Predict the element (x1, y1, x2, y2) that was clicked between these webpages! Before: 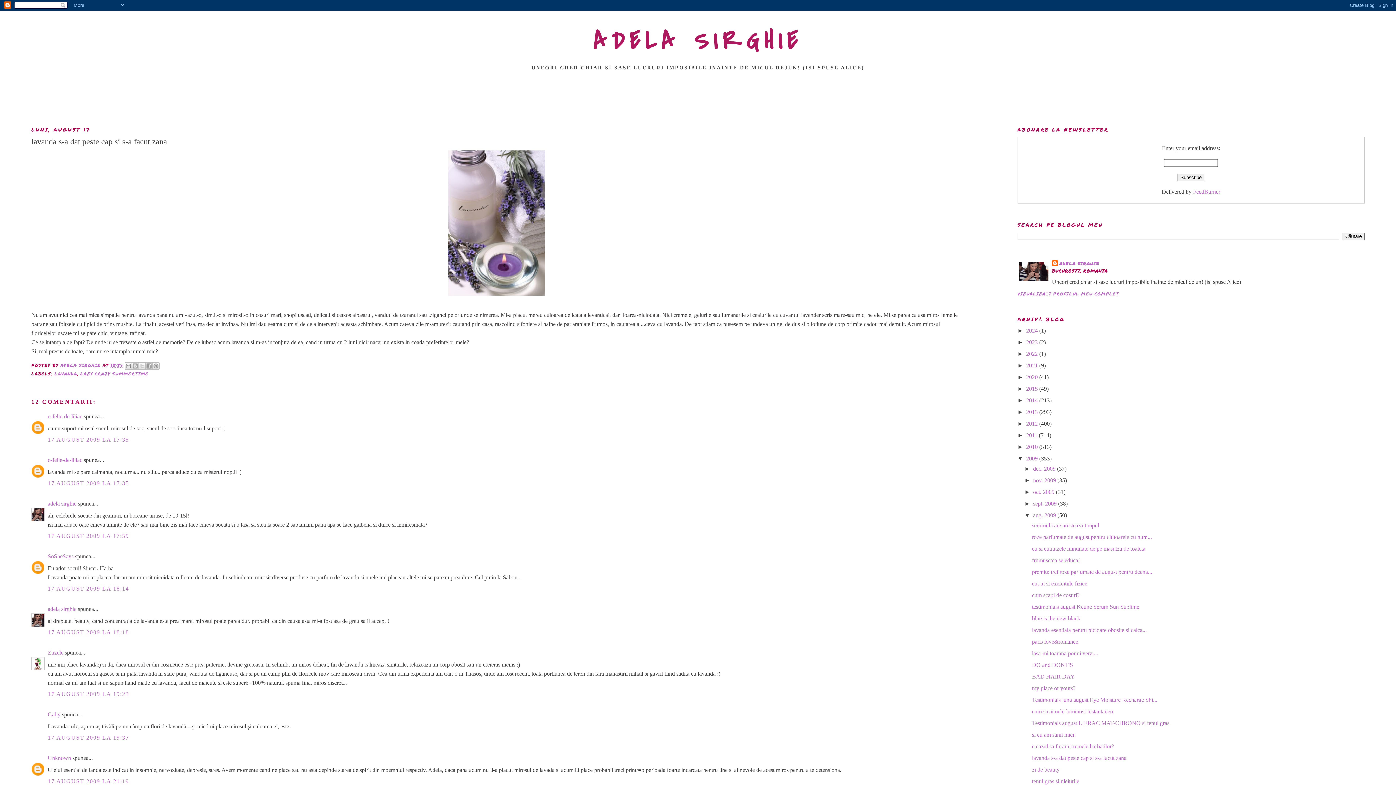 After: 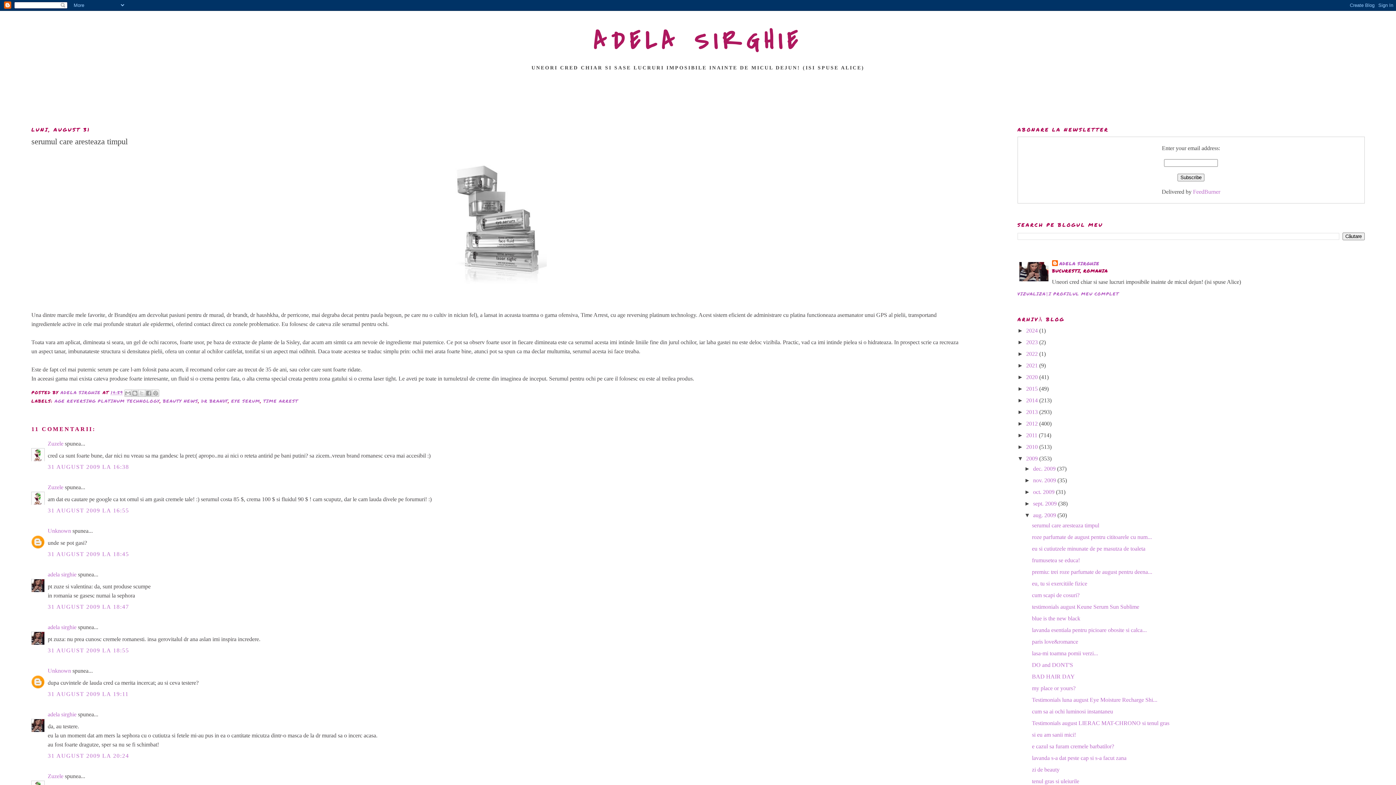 Action: bbox: (1032, 522, 1099, 528) label: serumul care aresteaza timpul